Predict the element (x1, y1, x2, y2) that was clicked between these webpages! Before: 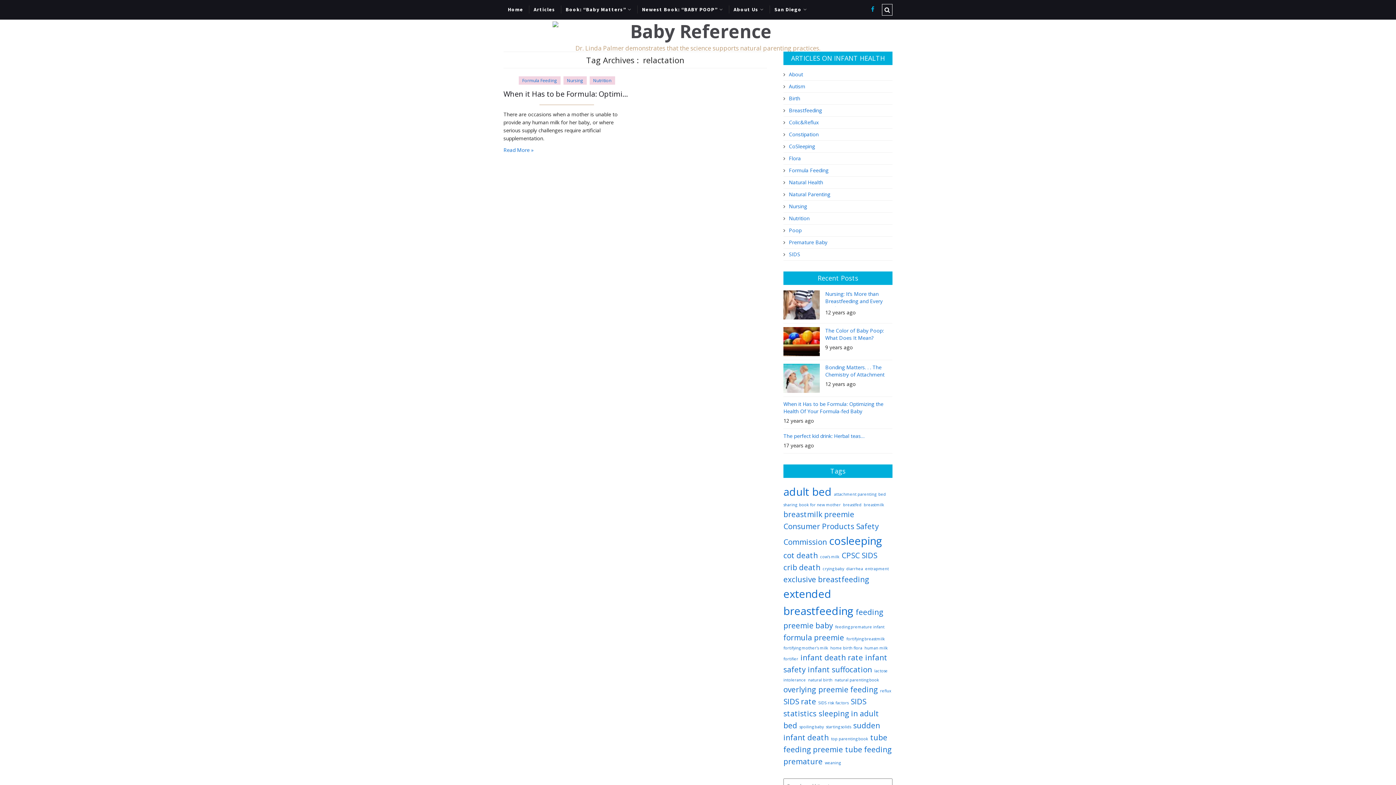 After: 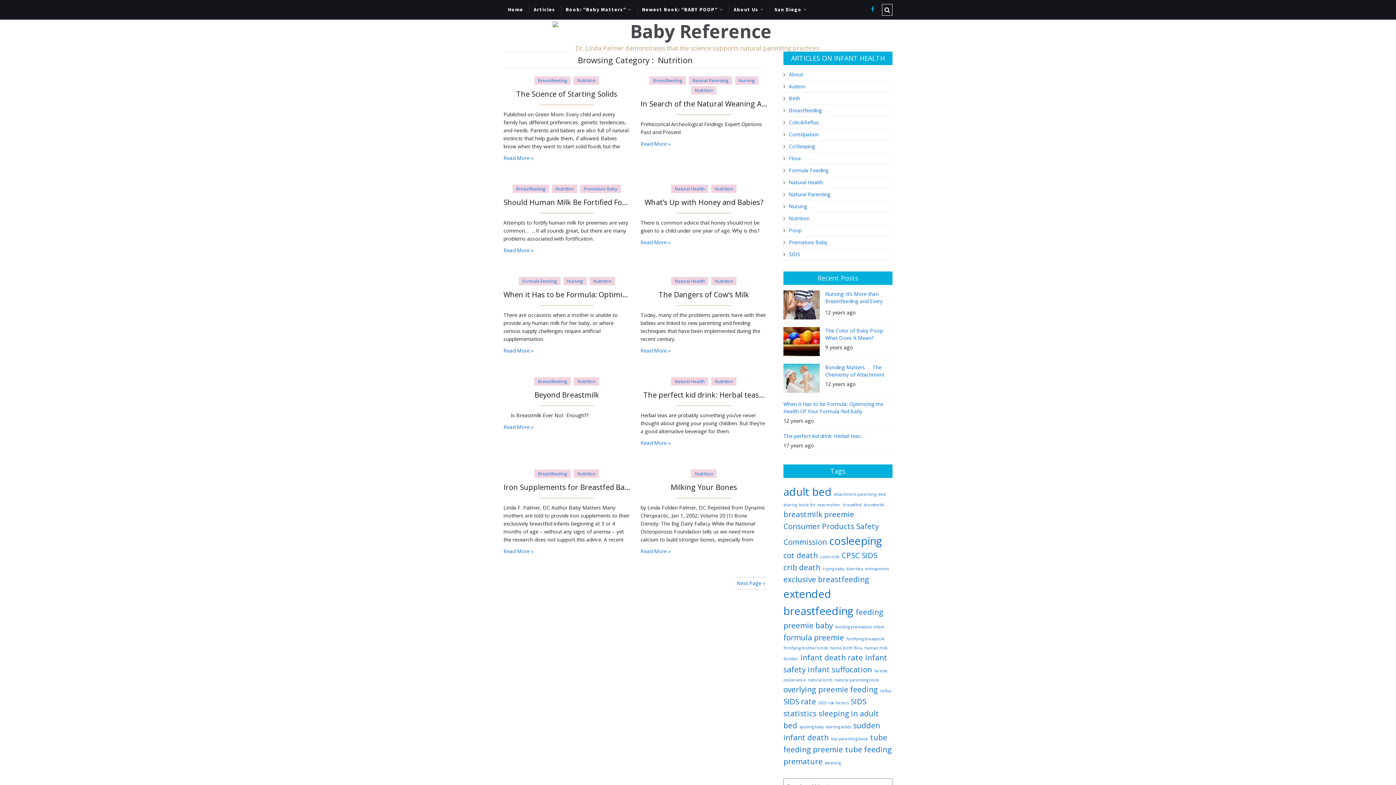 Action: bbox: (783, 214, 809, 221) label: Nutrition